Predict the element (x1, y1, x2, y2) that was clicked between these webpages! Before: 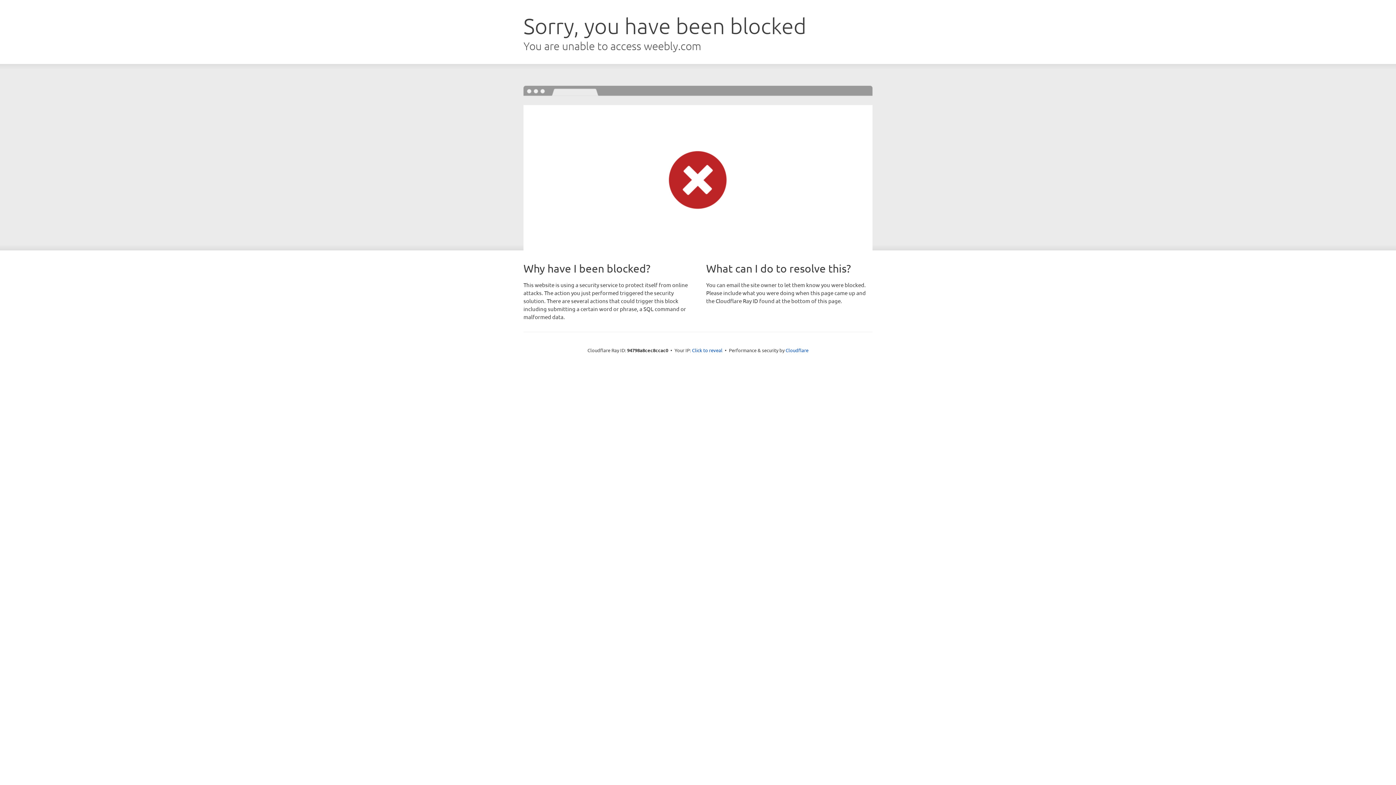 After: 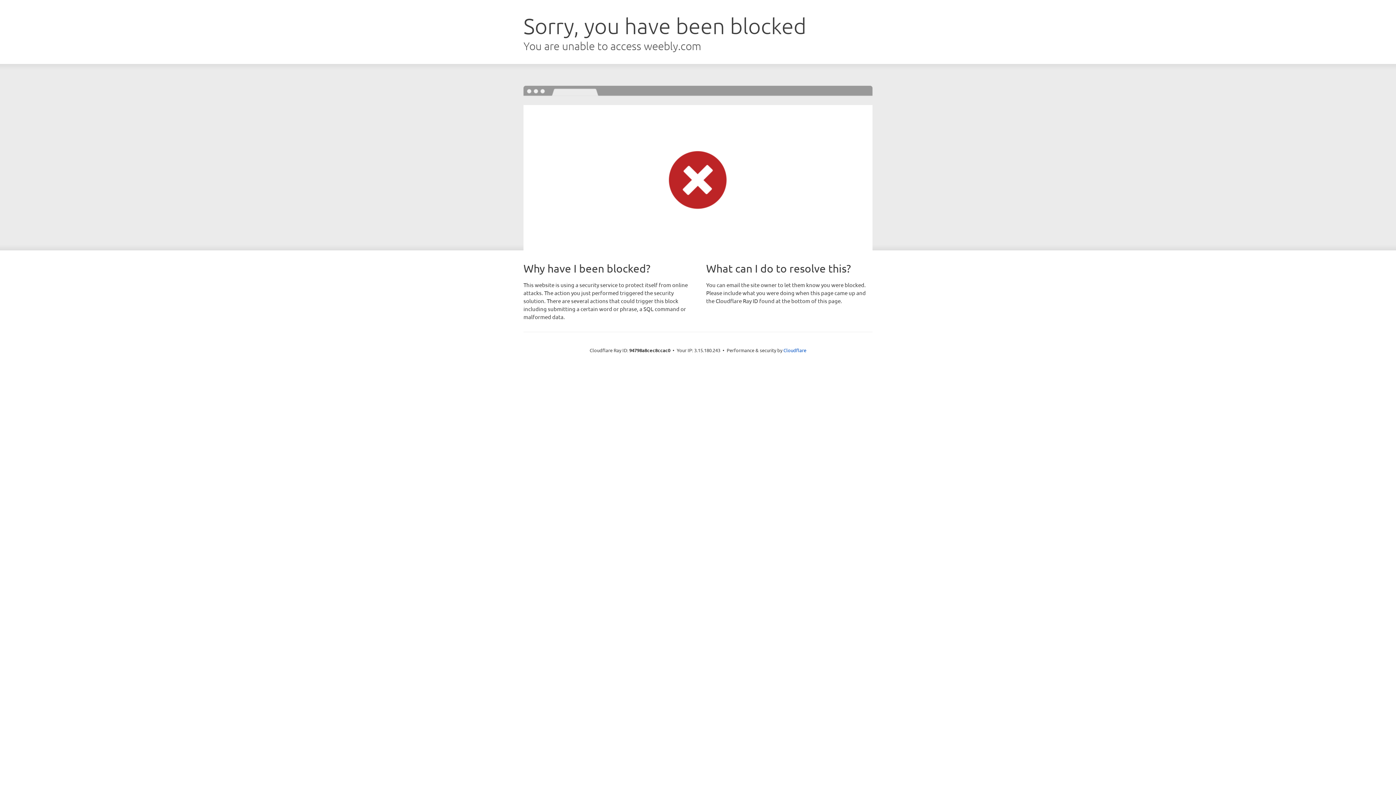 Action: label: Click to reveal bbox: (692, 346, 722, 353)